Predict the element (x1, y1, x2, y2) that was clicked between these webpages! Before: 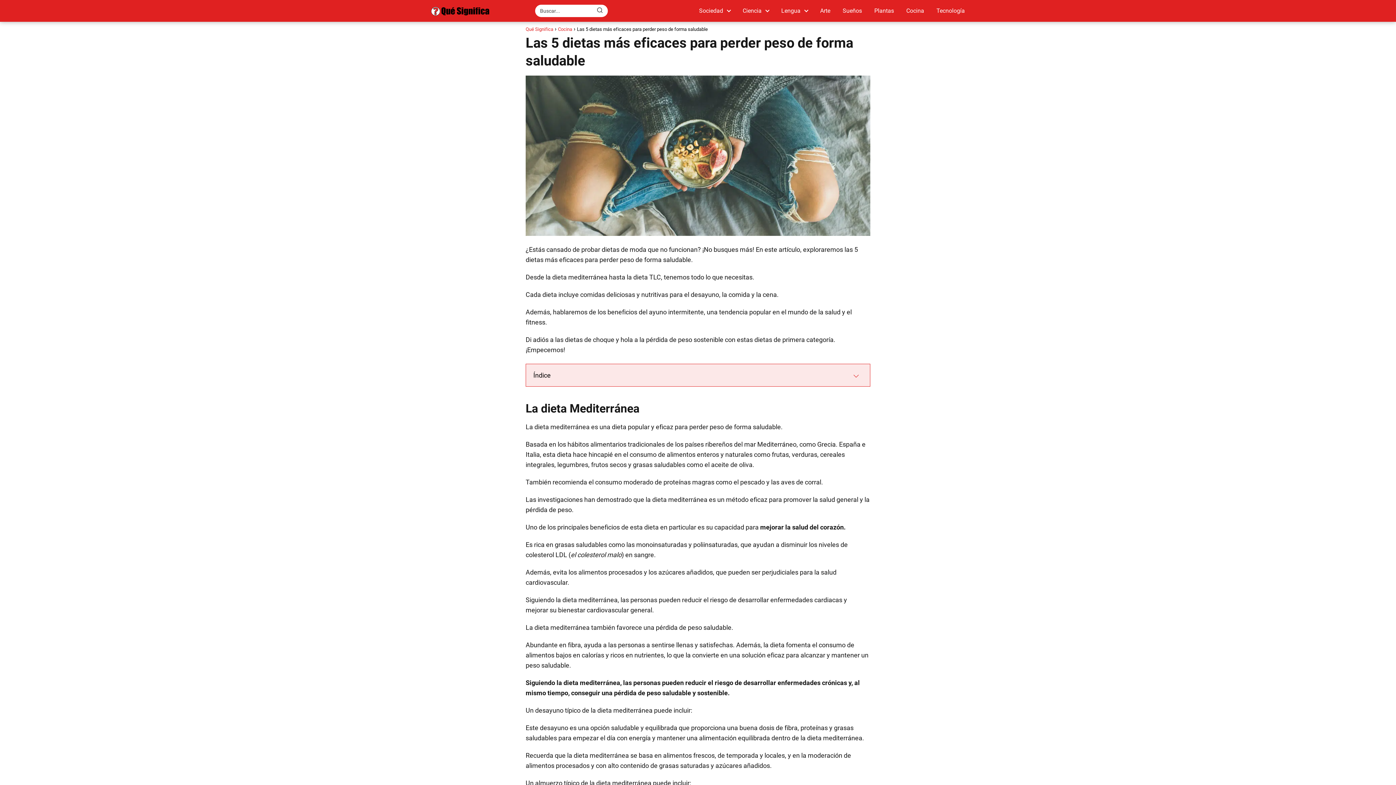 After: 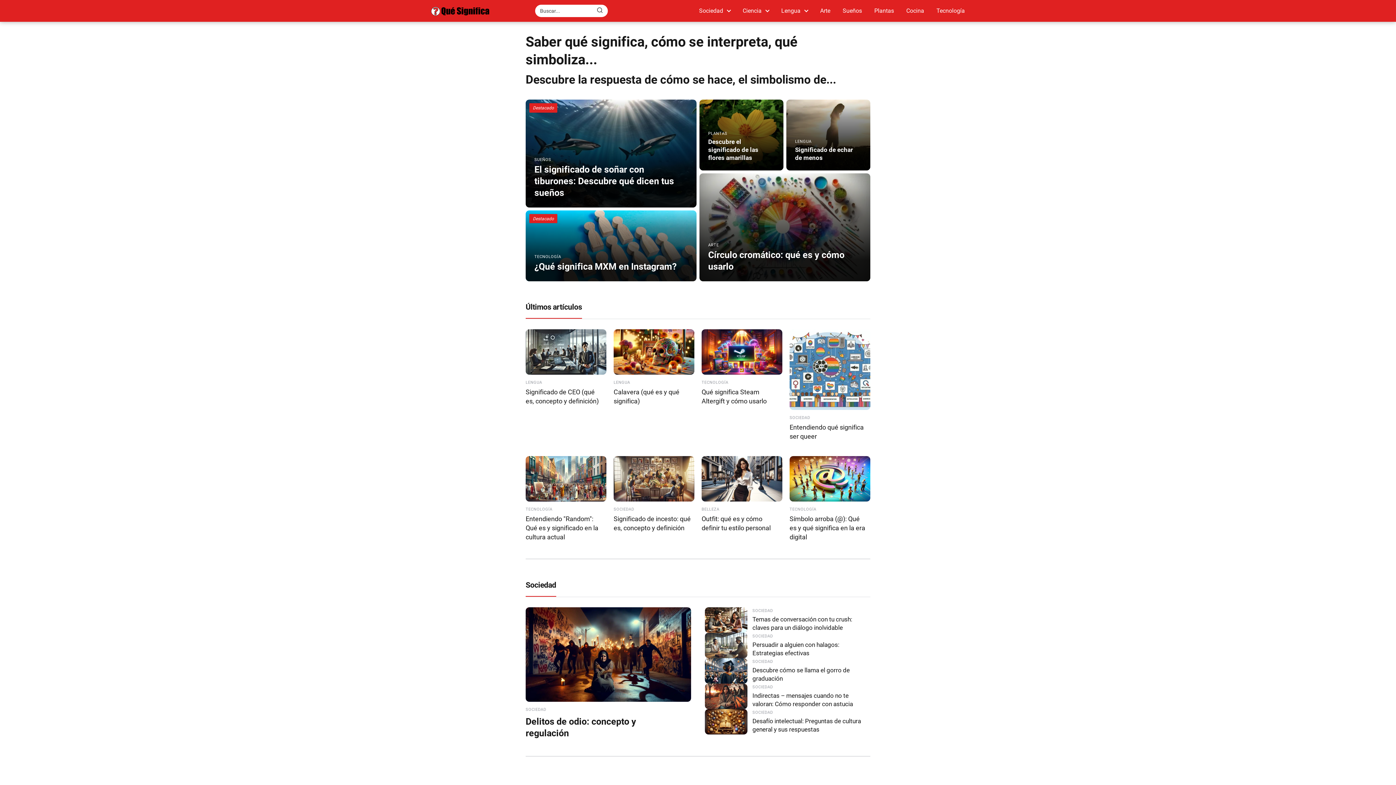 Action: bbox: (431, 7, 489, 14)